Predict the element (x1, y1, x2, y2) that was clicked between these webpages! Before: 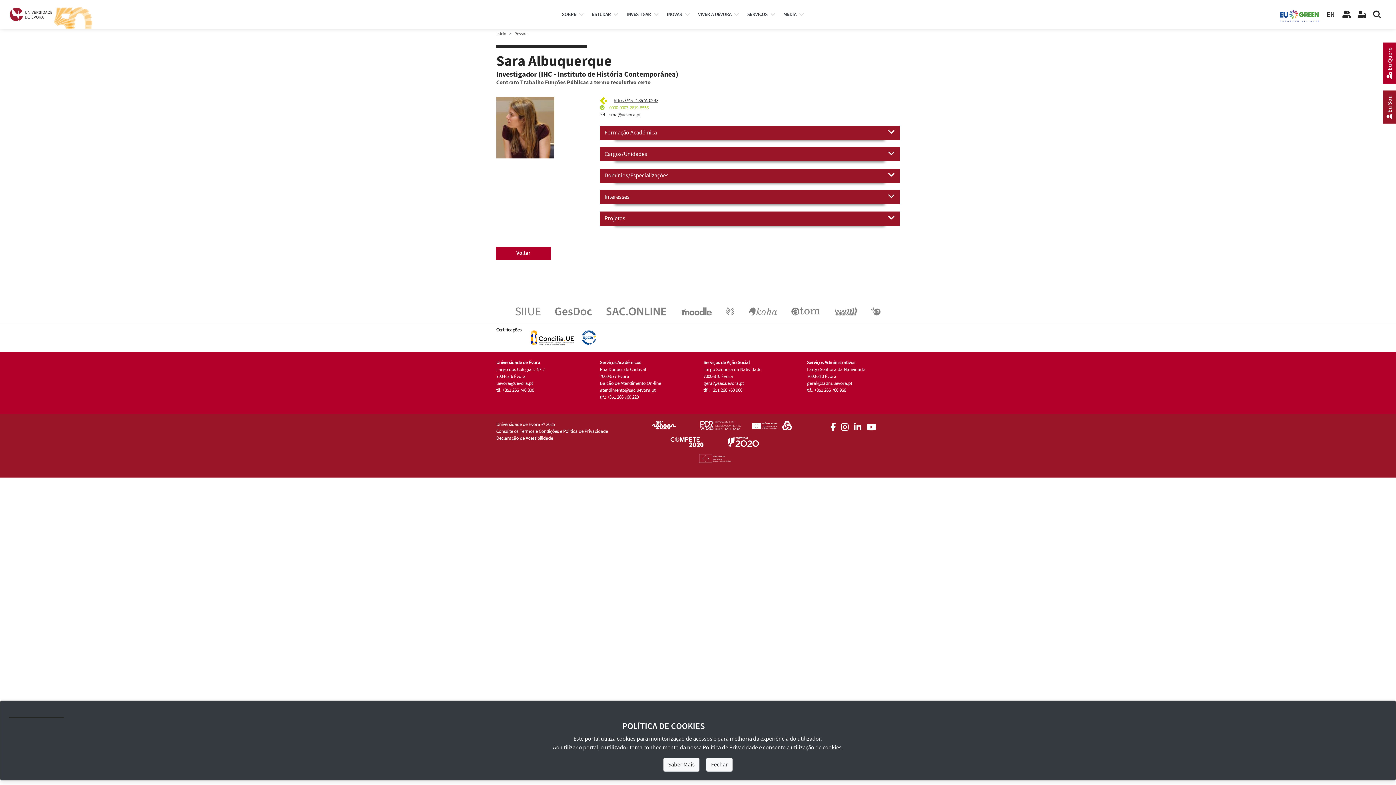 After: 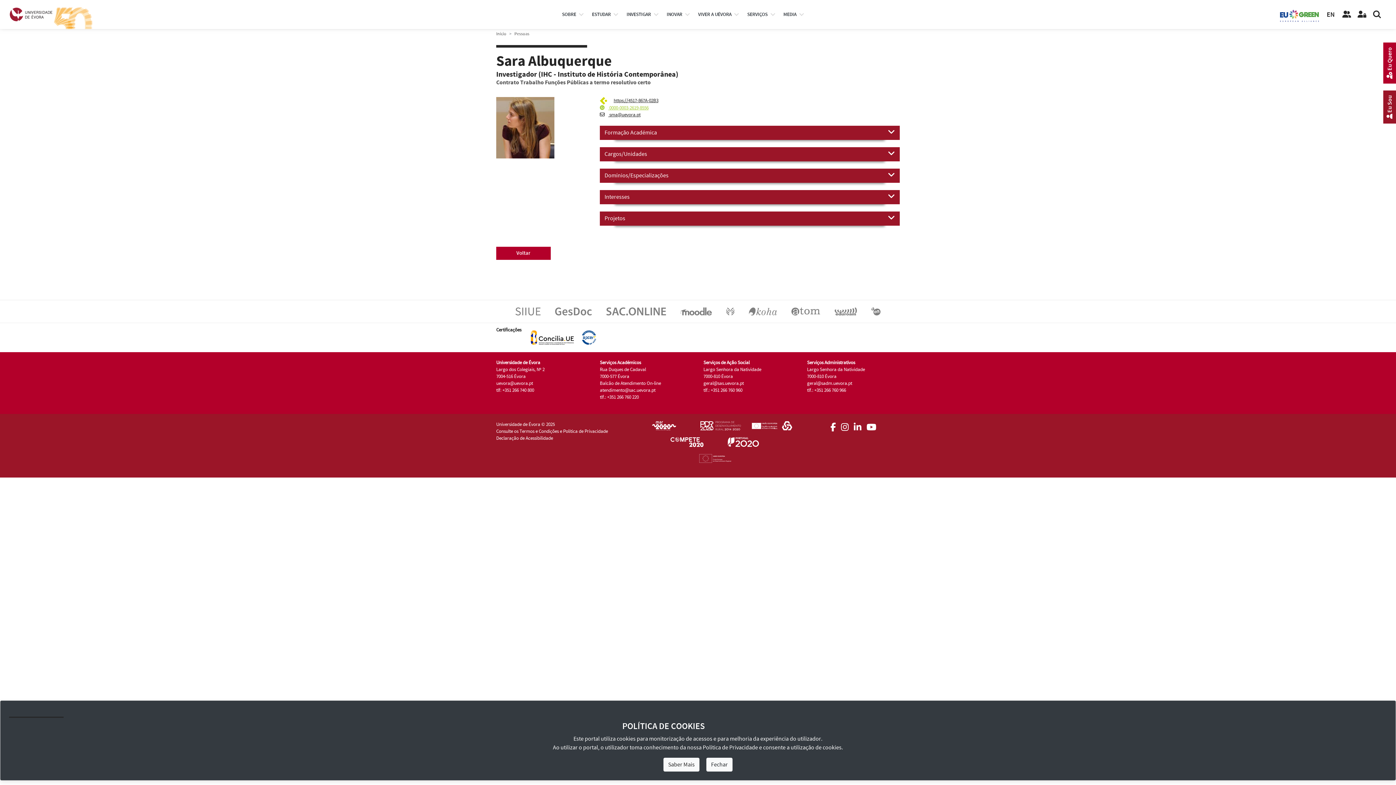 Action: bbox: (830, 421, 836, 428)